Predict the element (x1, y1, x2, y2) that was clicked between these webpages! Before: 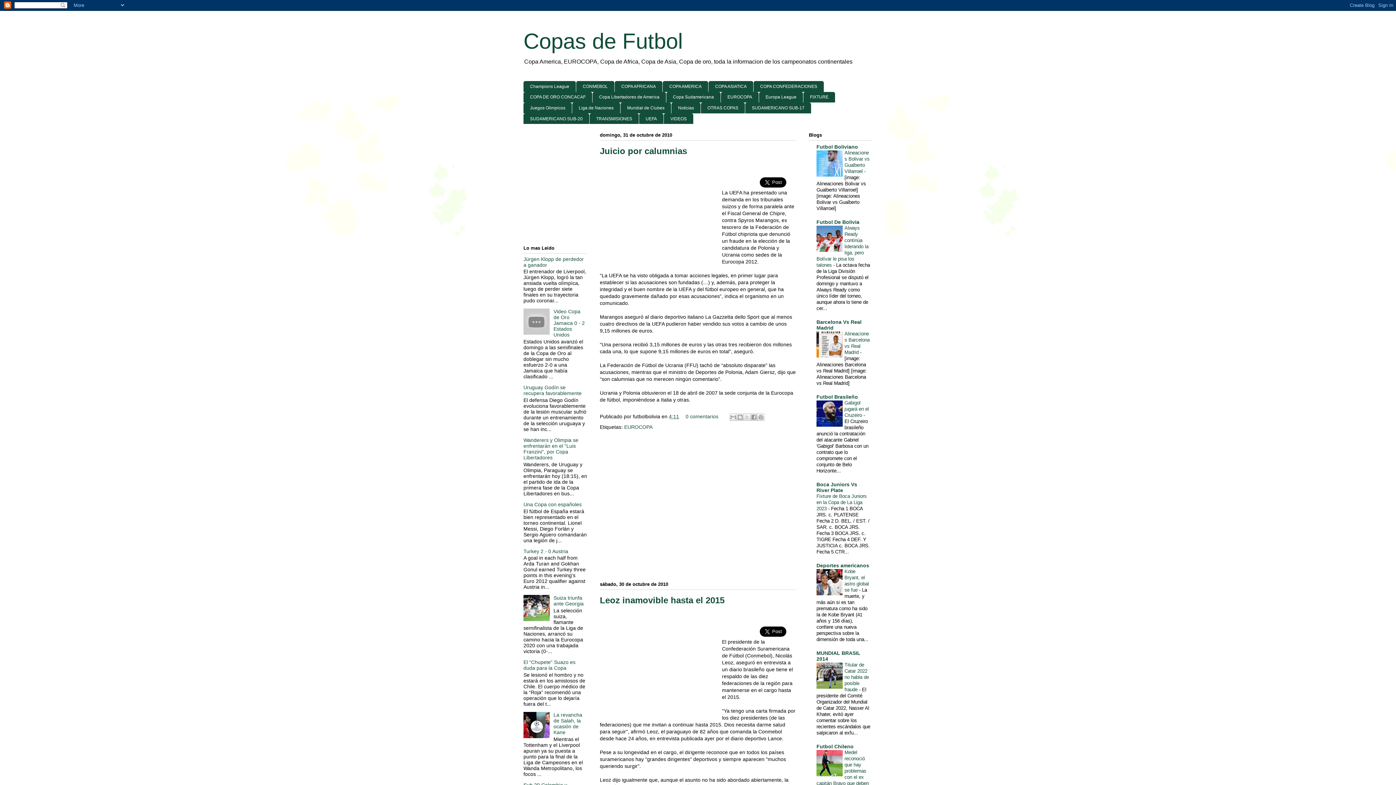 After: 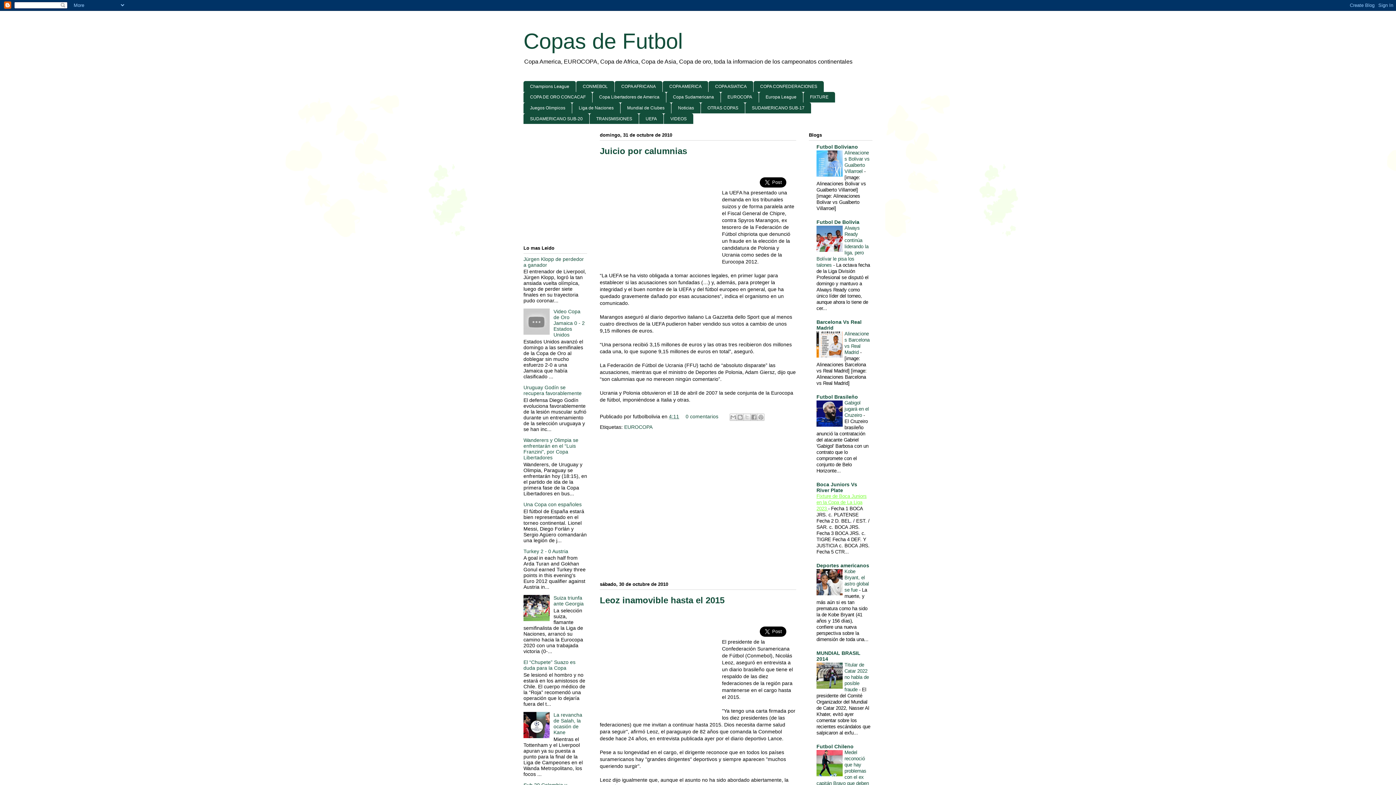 Action: bbox: (816, 493, 866, 511) label: Fixture de Boca Juniors en la Copa de La Liga 2023 